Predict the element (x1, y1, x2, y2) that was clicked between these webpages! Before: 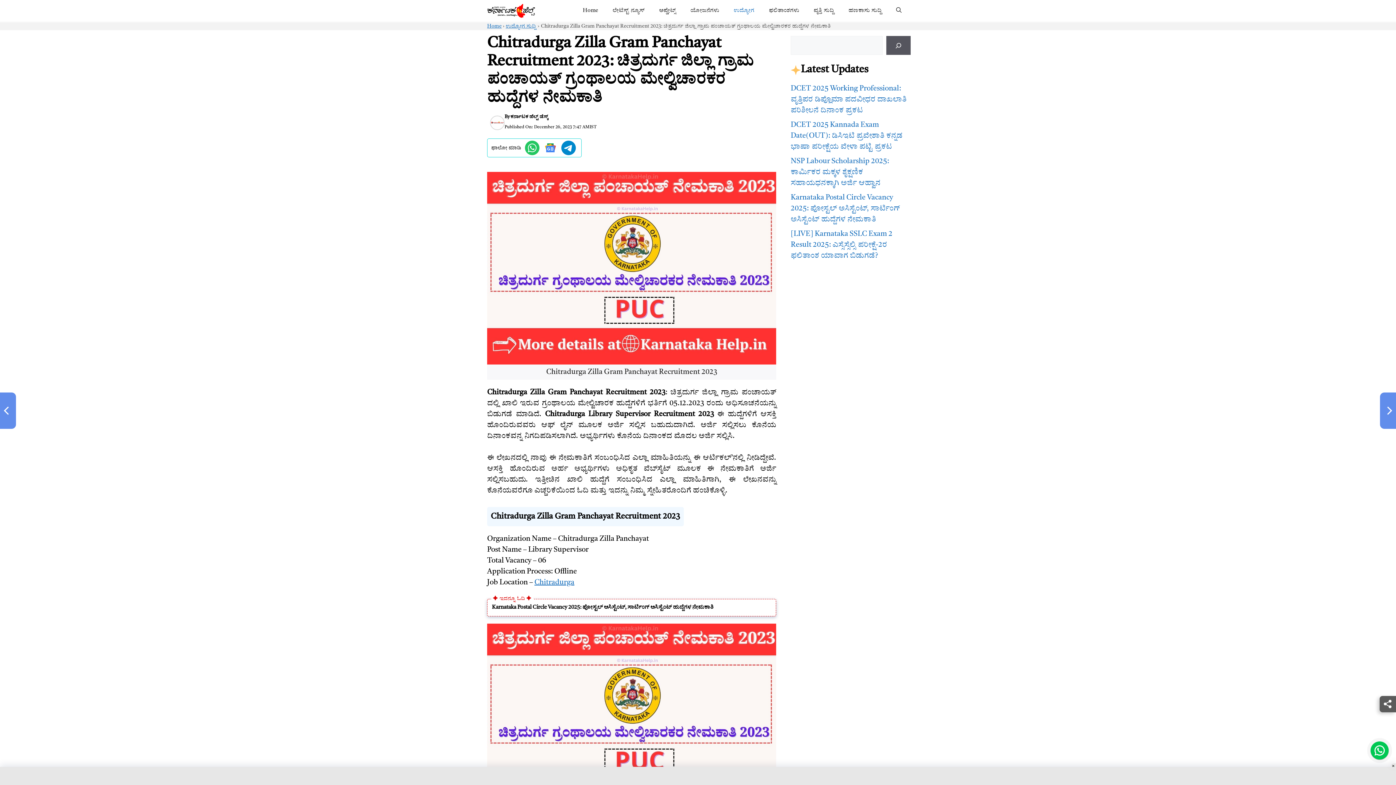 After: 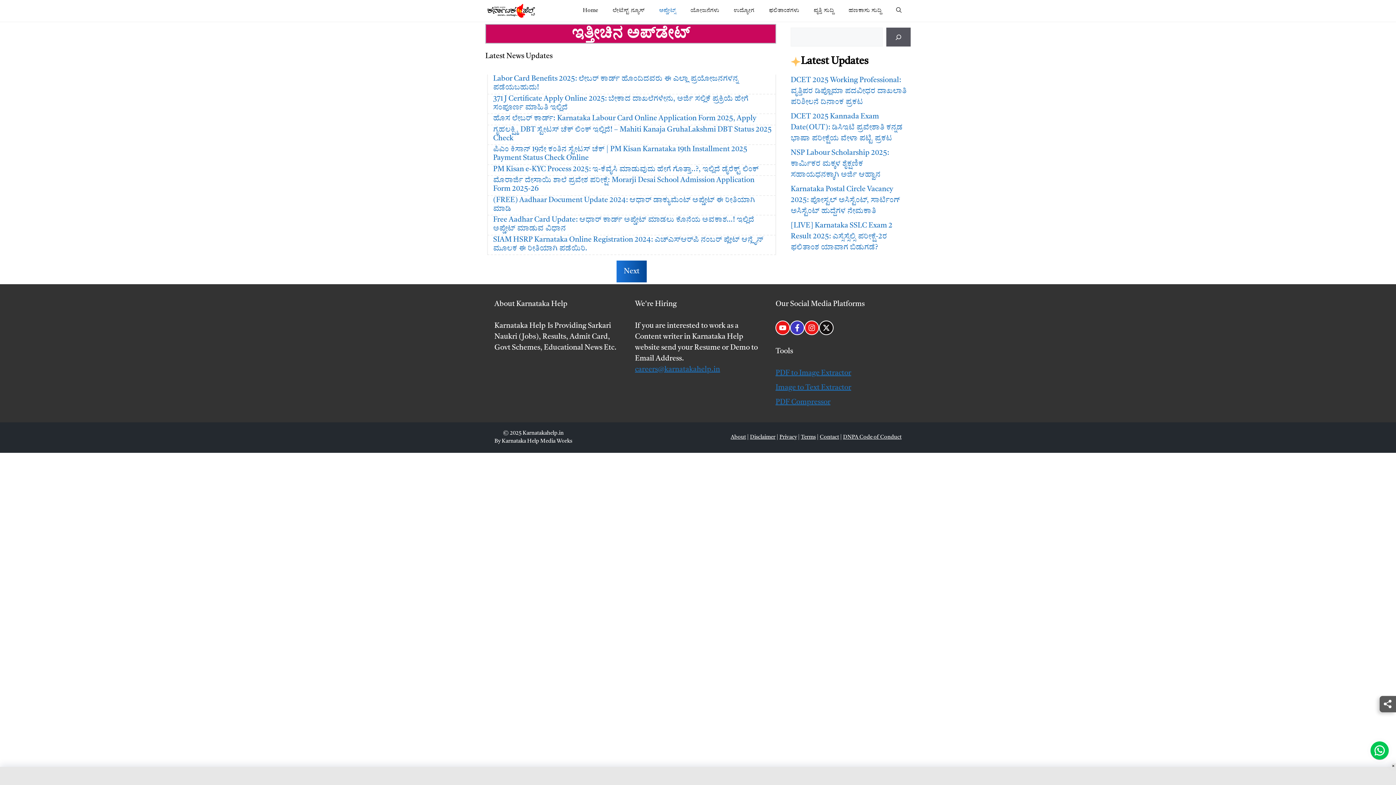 Action: label: ಅಪ್ಡೇಟ್ಸ್ bbox: (652, 0, 683, 21)